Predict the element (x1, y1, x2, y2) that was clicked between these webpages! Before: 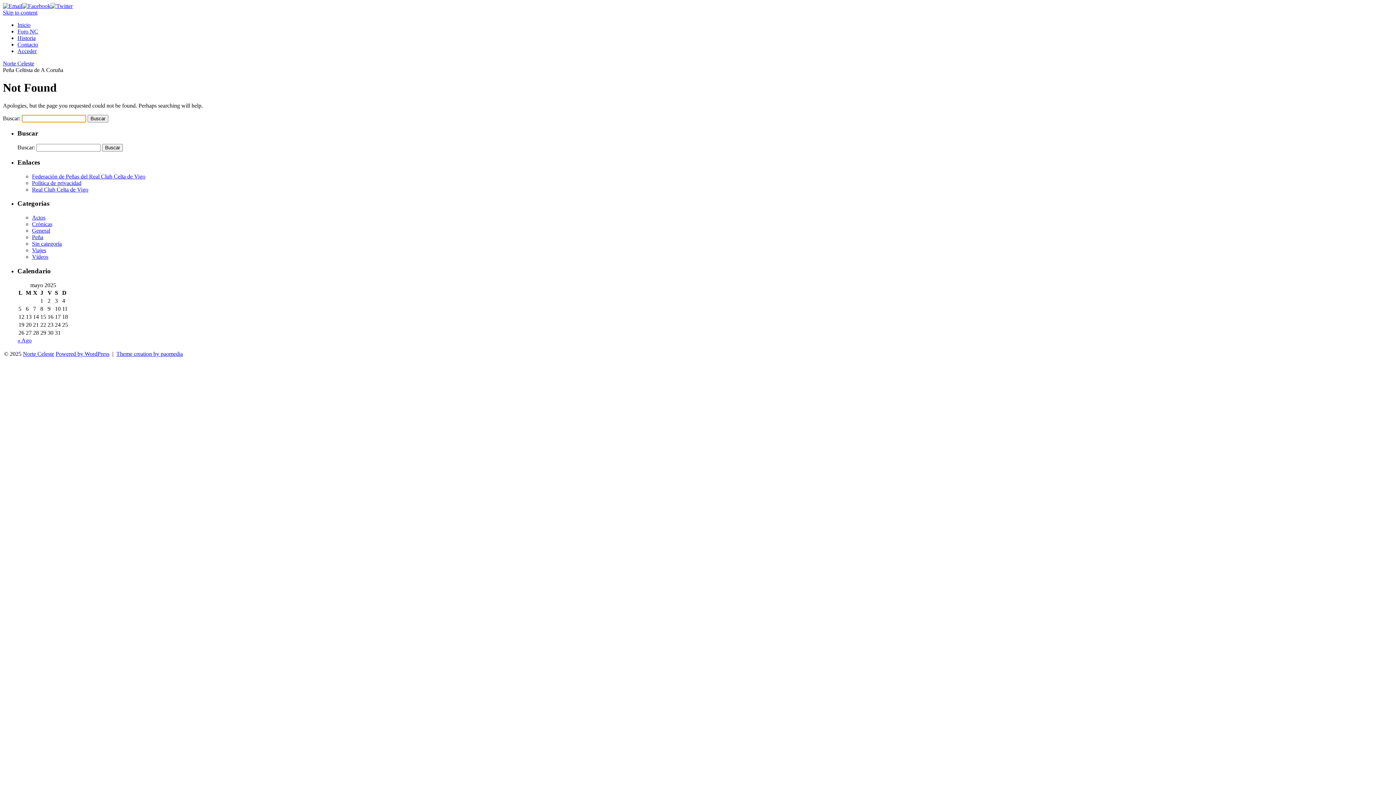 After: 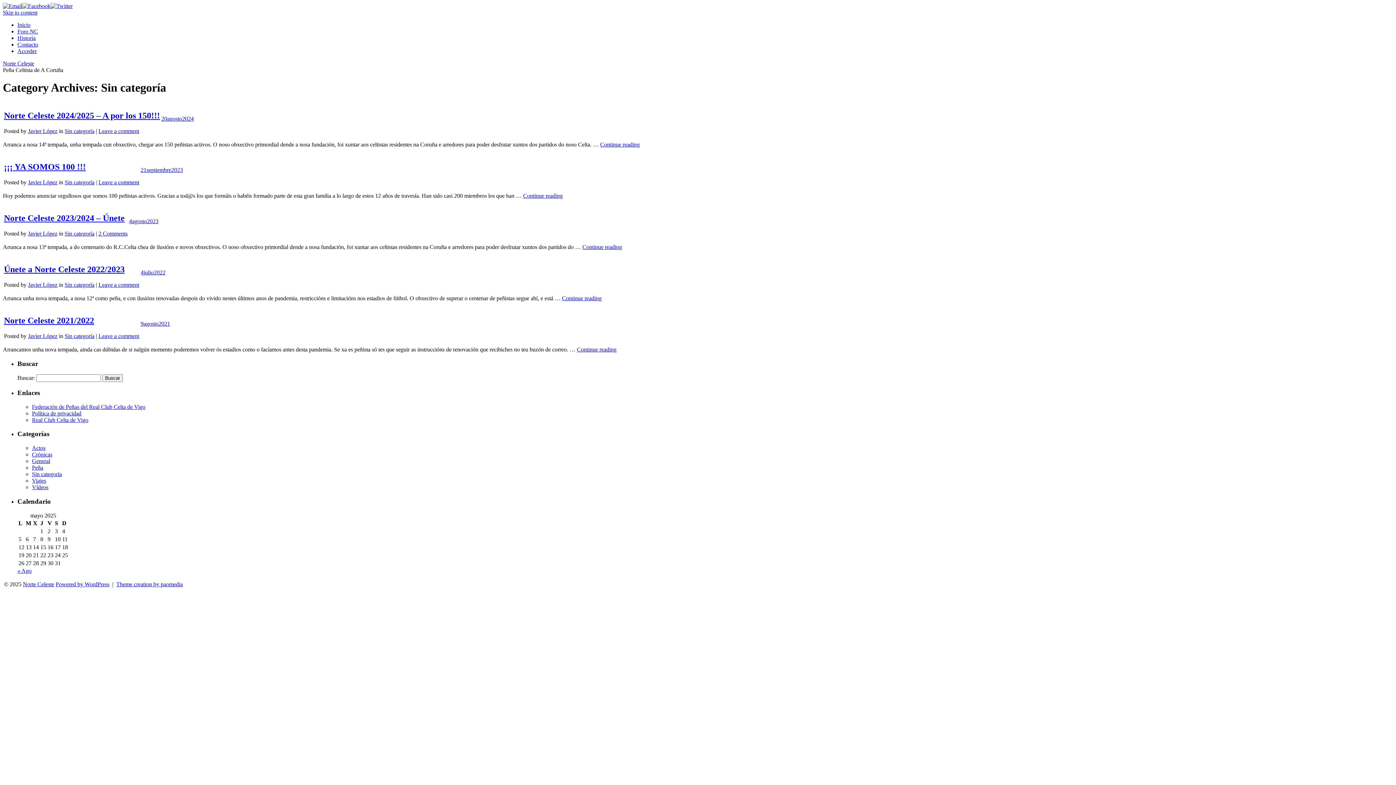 Action: label: Sin categoría bbox: (32, 240, 61, 246)